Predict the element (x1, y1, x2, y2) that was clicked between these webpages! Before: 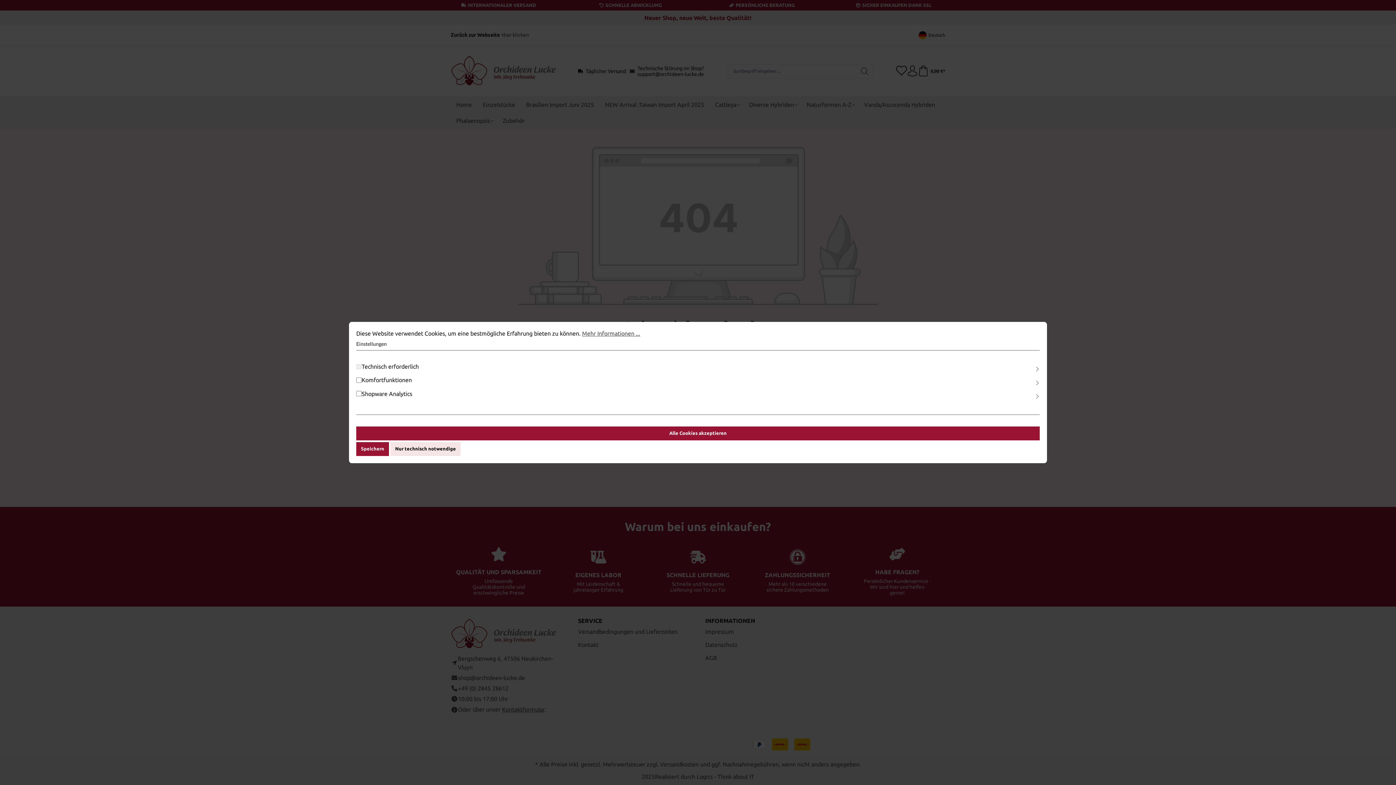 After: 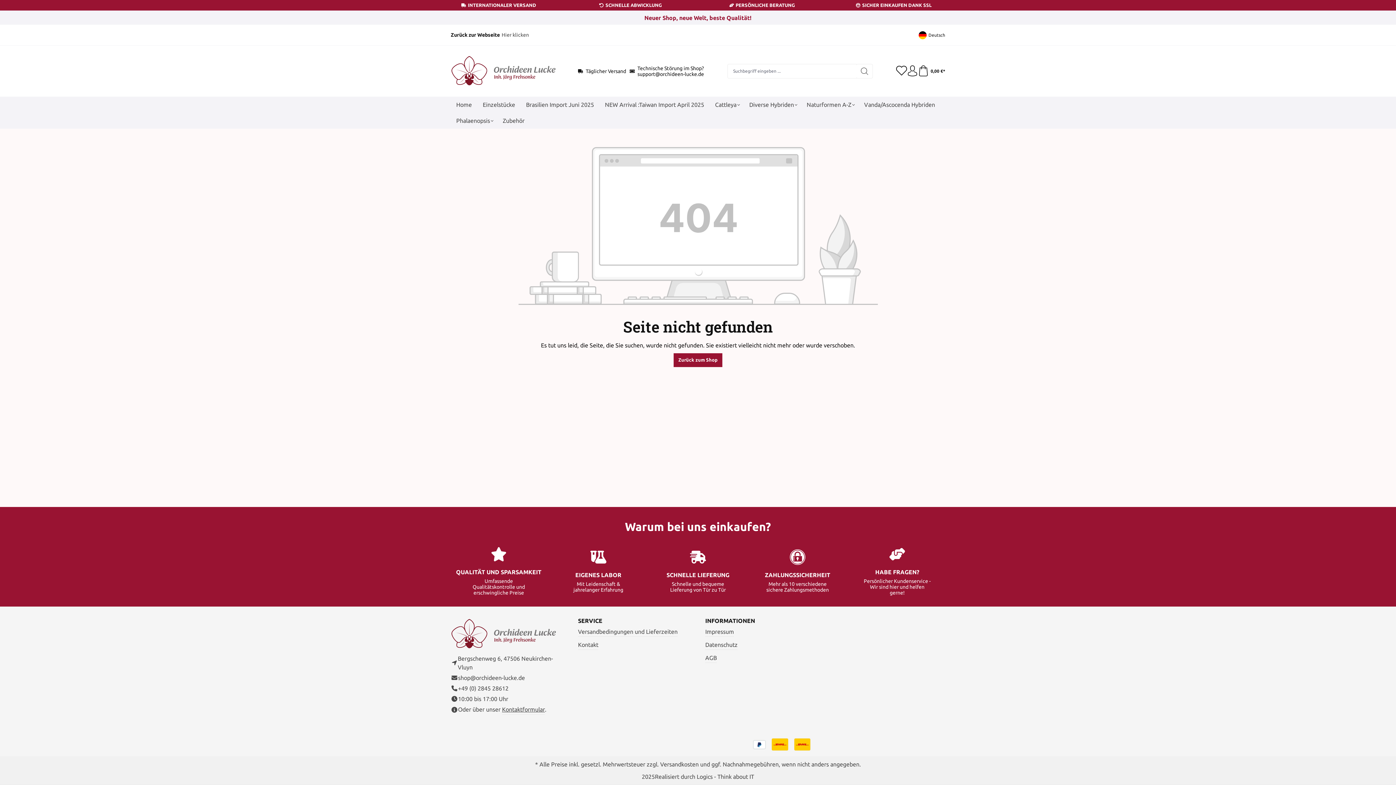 Action: label: Alle Cookies akzeptieren bbox: (356, 426, 1040, 440)